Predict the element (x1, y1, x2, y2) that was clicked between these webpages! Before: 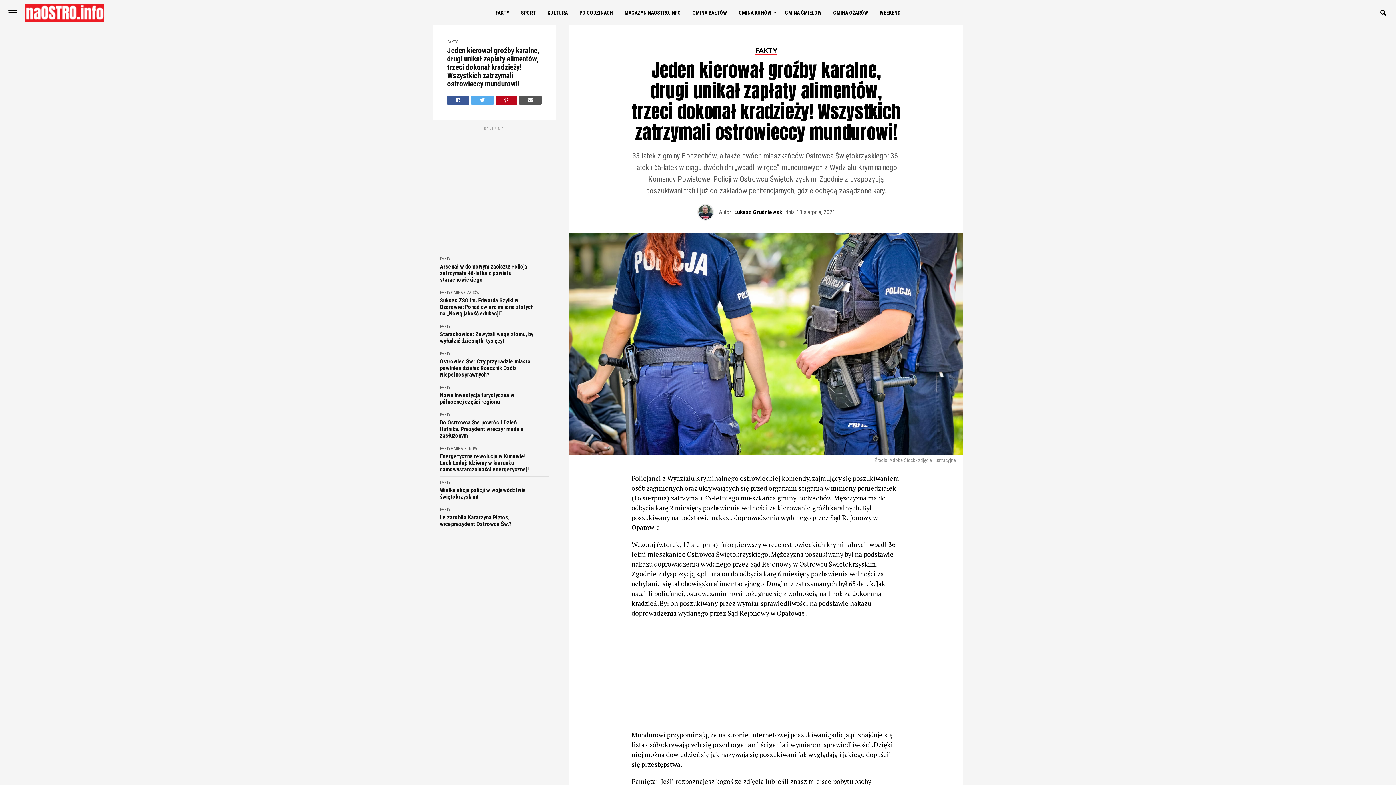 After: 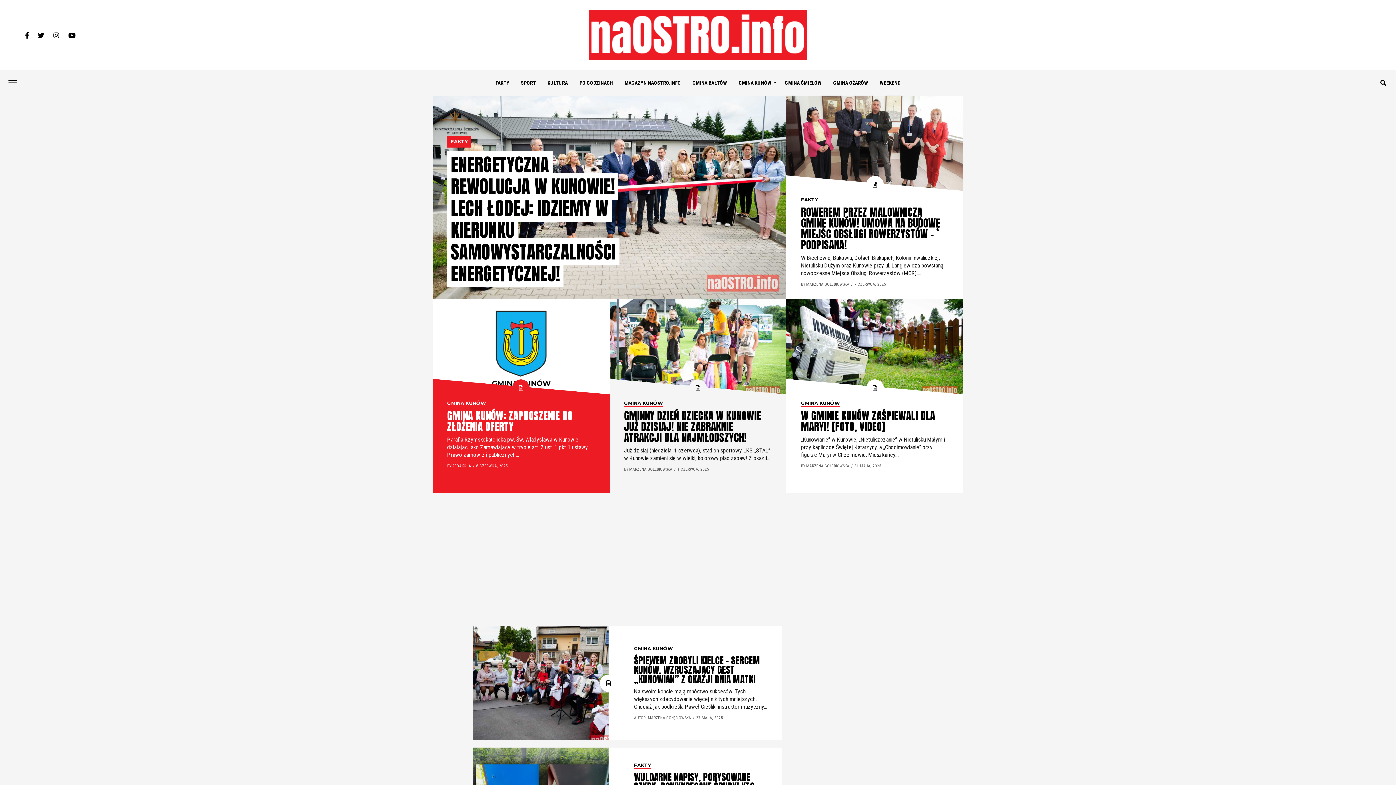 Action: label: GMINA KUNÓW bbox: (733, 0, 778, 25)